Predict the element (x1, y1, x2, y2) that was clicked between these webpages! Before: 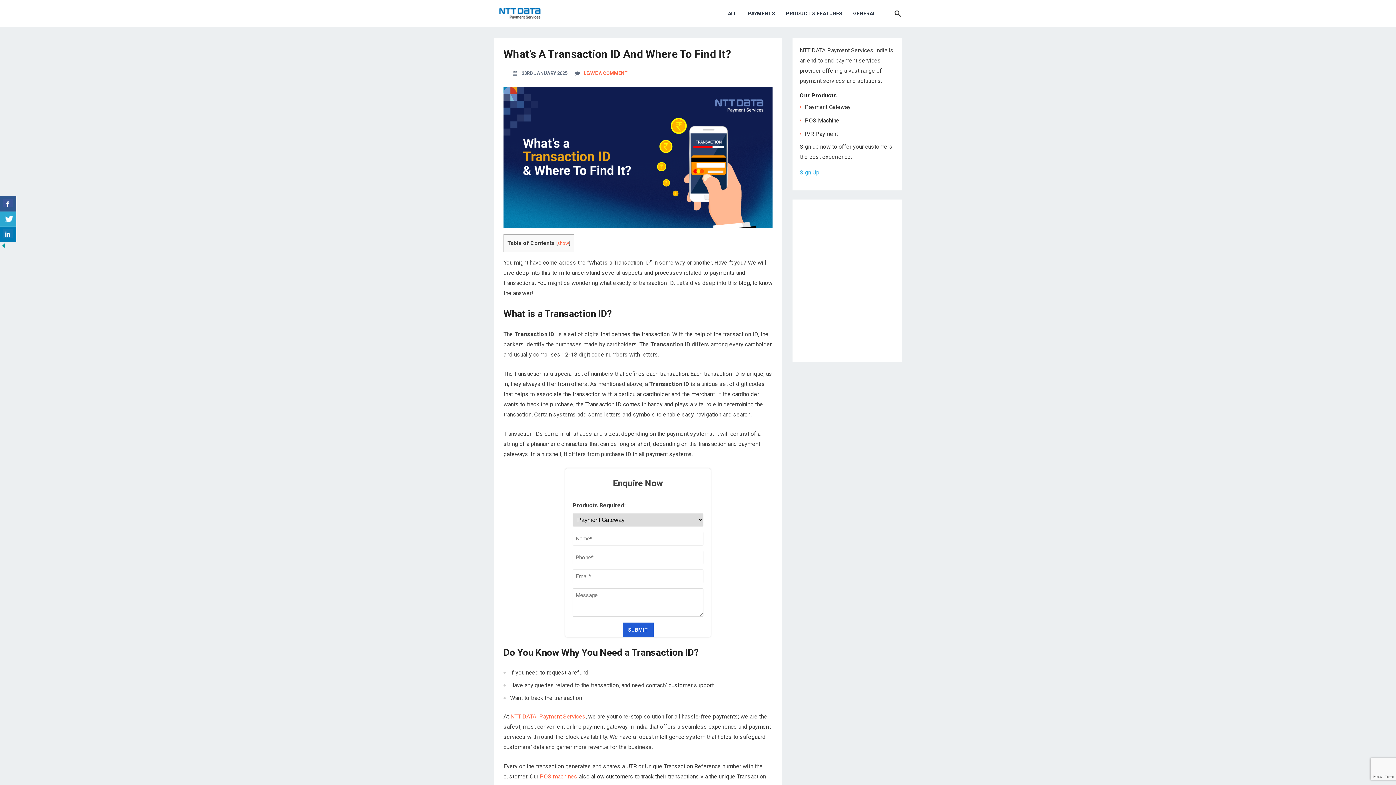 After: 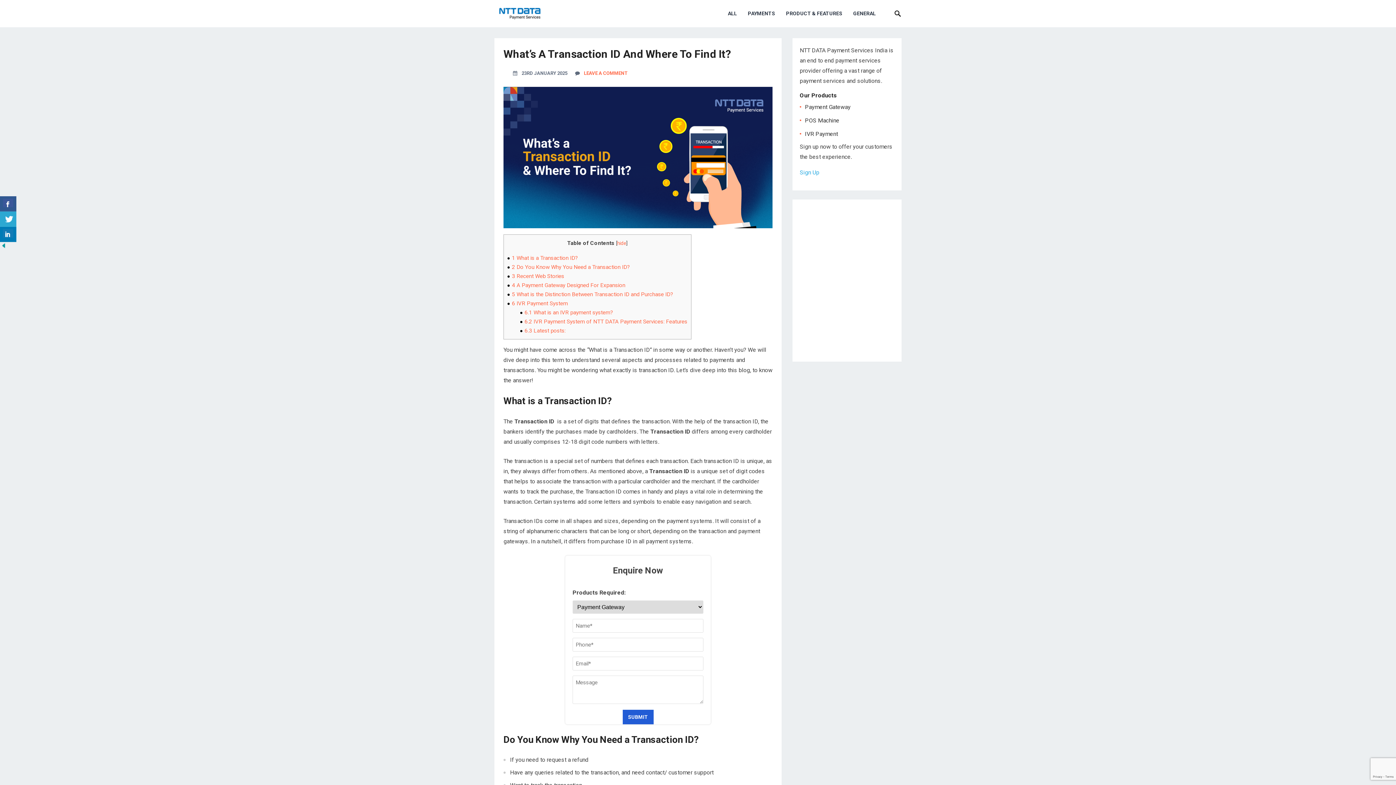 Action: bbox: (557, 240, 569, 246) label: show